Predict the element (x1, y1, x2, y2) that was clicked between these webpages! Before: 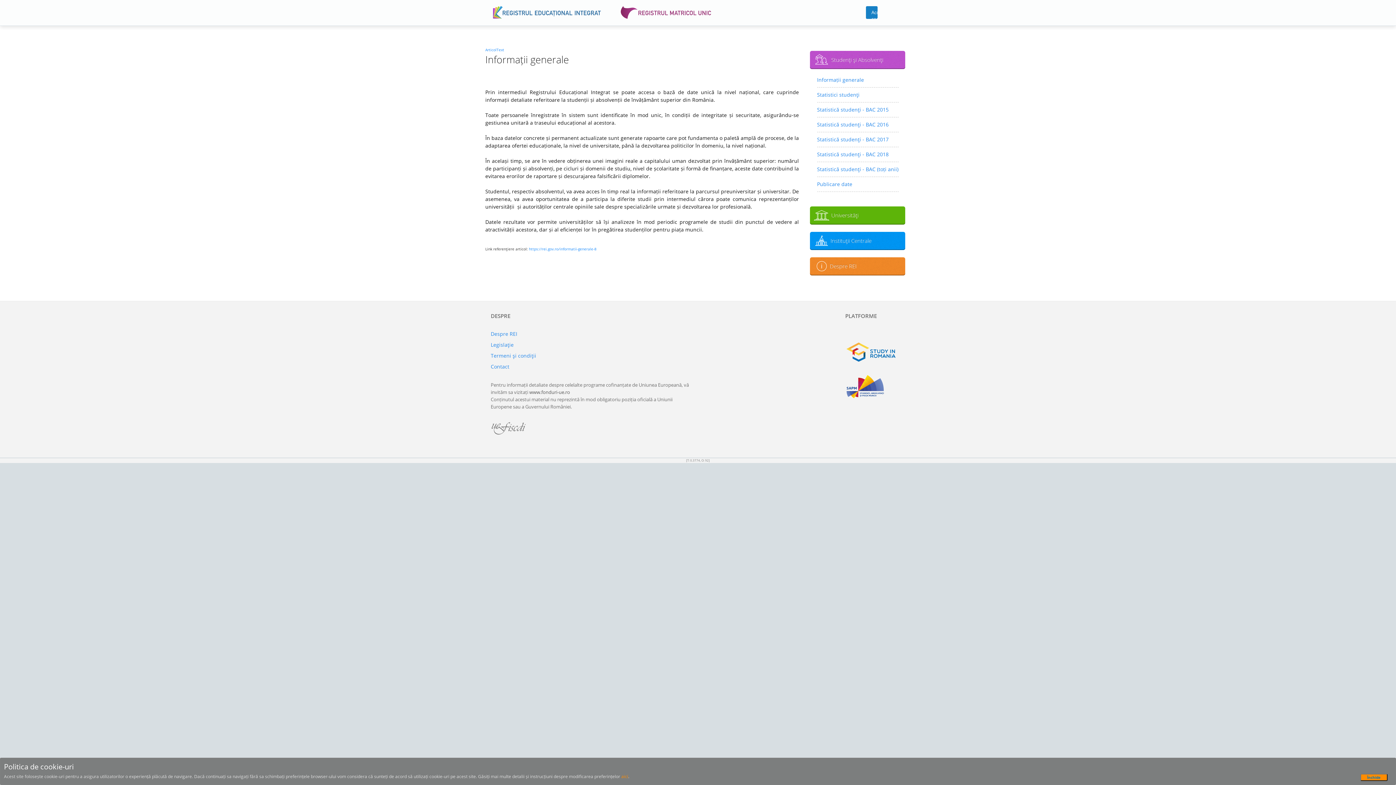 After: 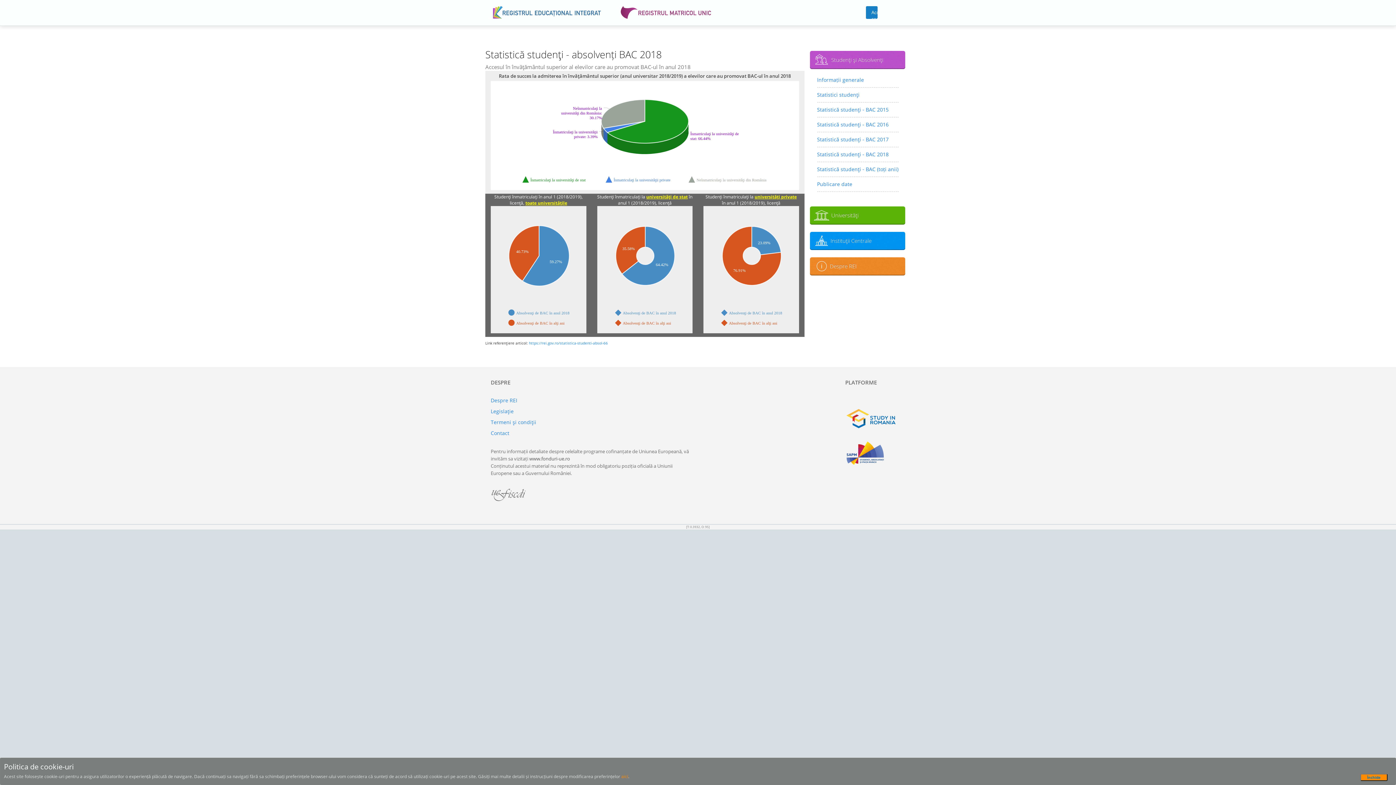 Action: label: Statistică studenţi - BAC 2018 bbox: (817, 149, 898, 160)